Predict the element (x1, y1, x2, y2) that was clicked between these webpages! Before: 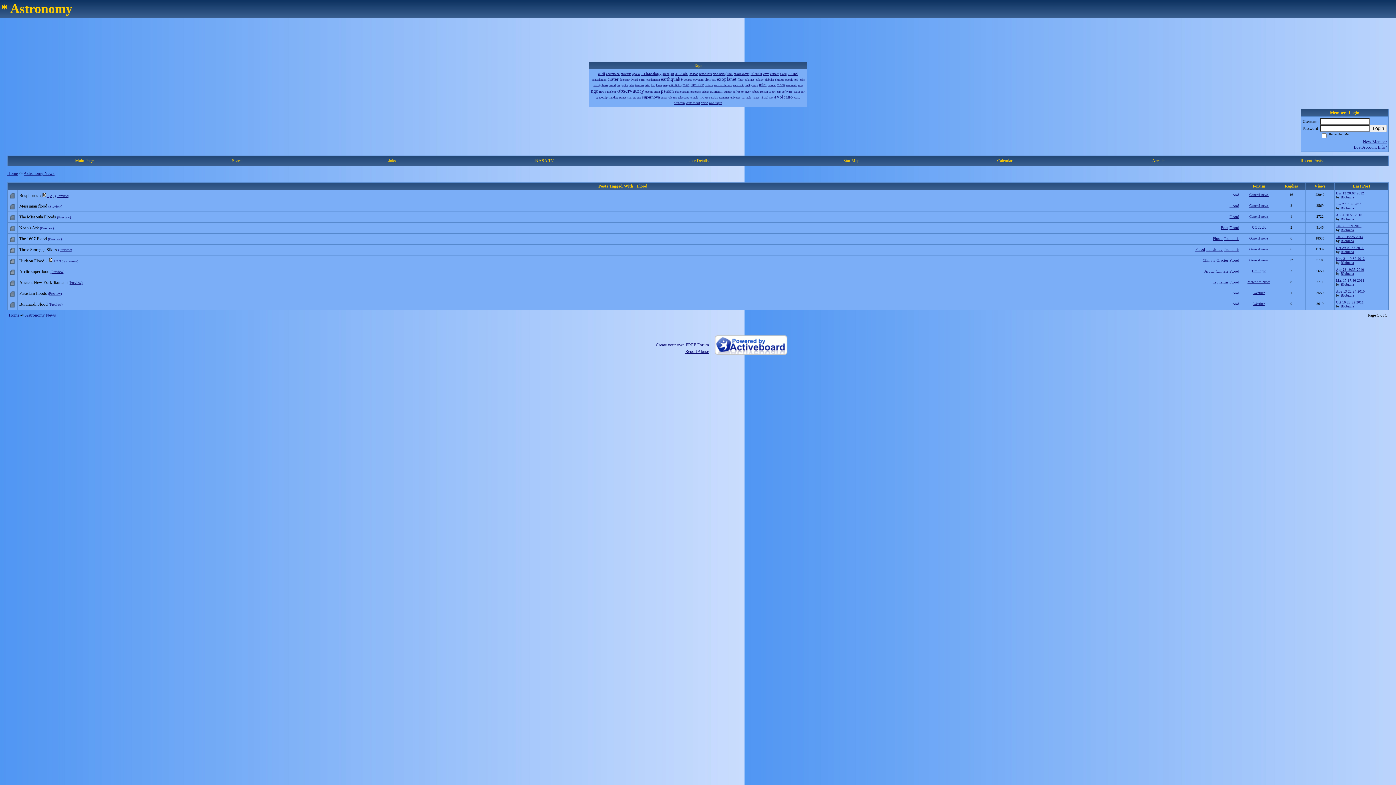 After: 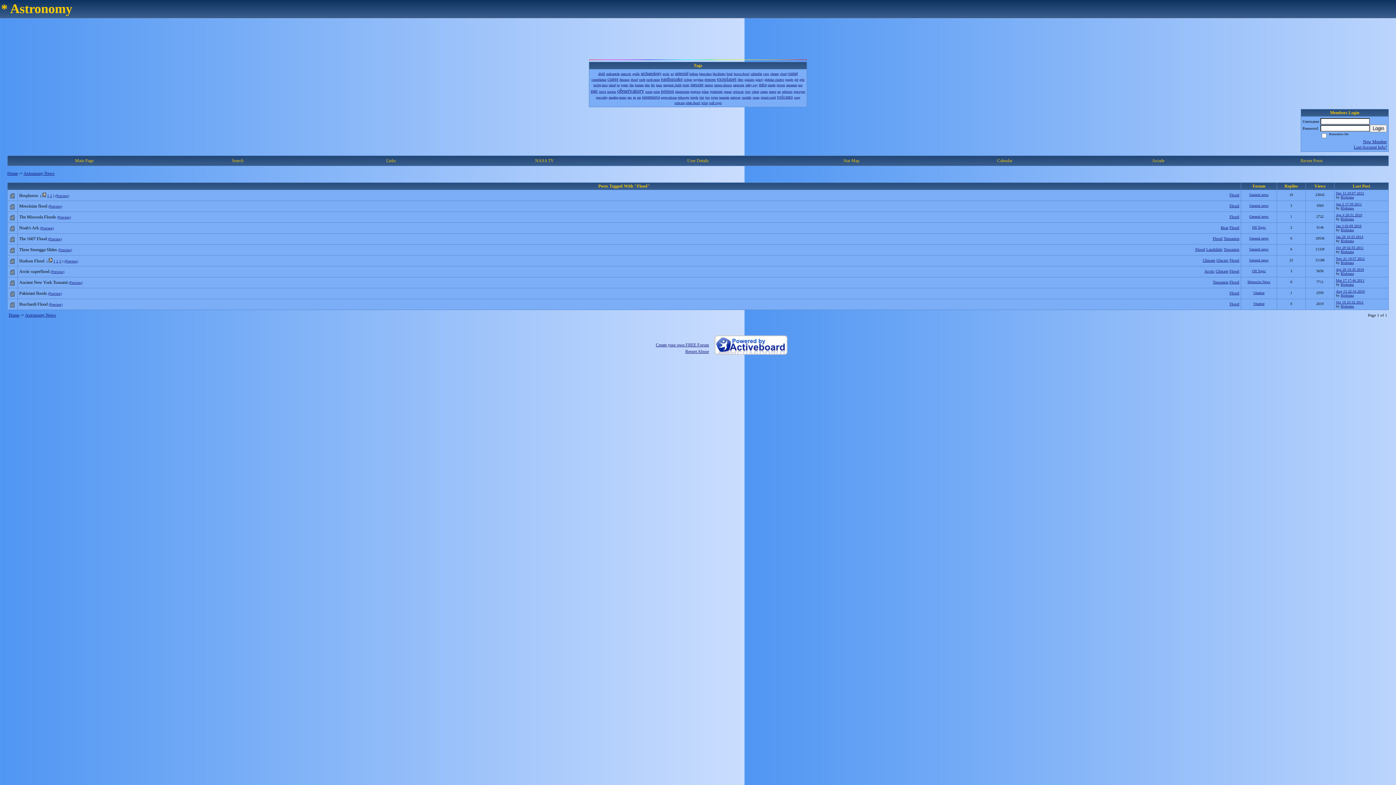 Action: bbox: (1229, 269, 1239, 273) label: Flood